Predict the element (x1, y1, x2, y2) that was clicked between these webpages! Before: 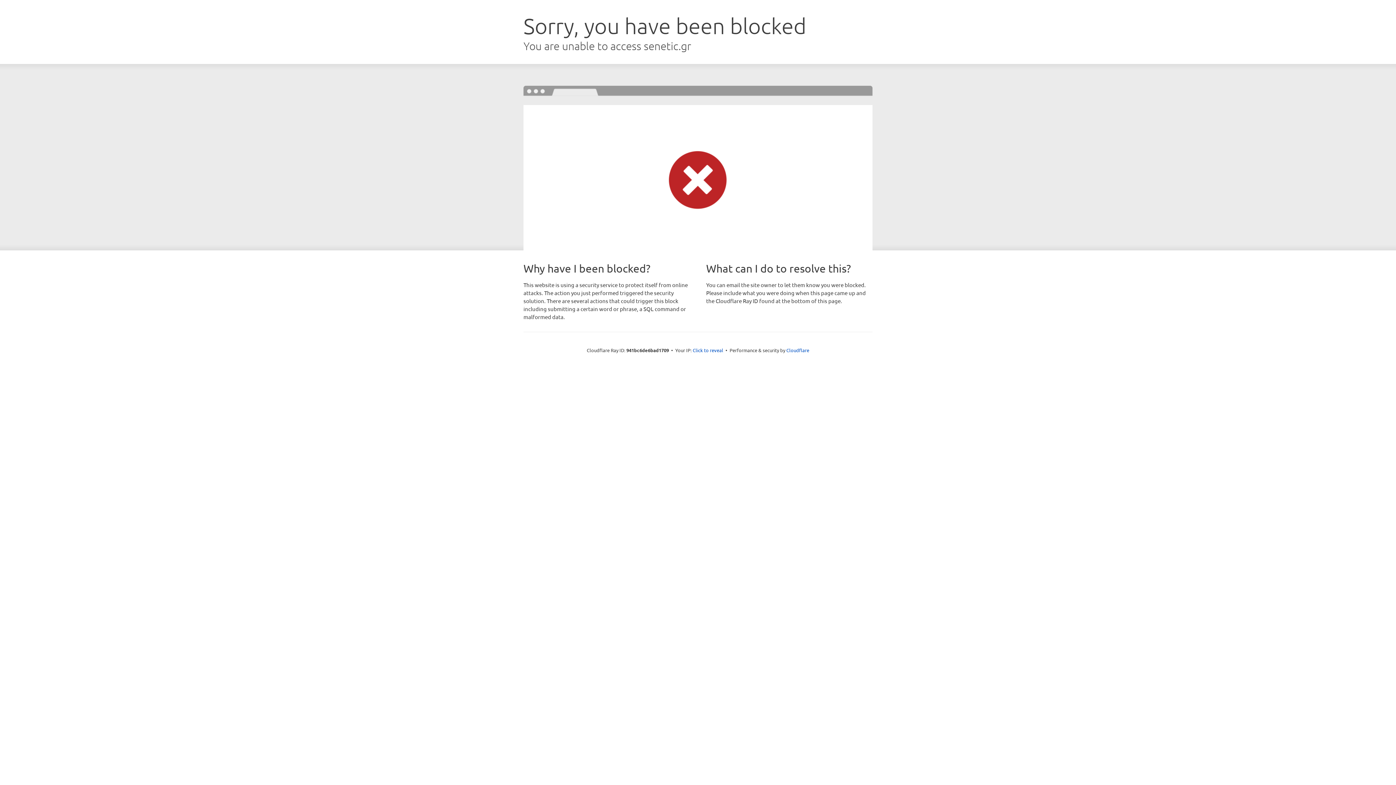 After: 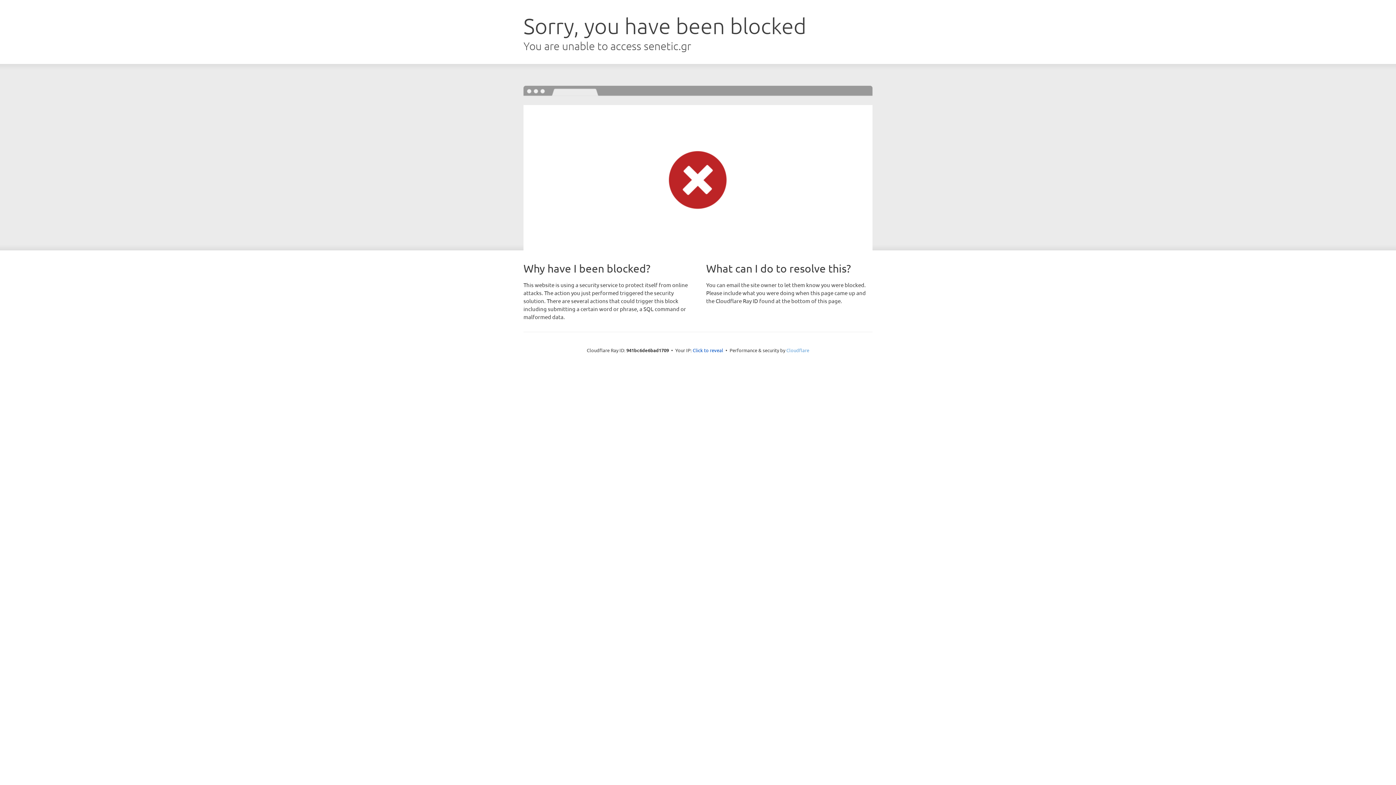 Action: bbox: (786, 347, 809, 353) label: Cloudflare